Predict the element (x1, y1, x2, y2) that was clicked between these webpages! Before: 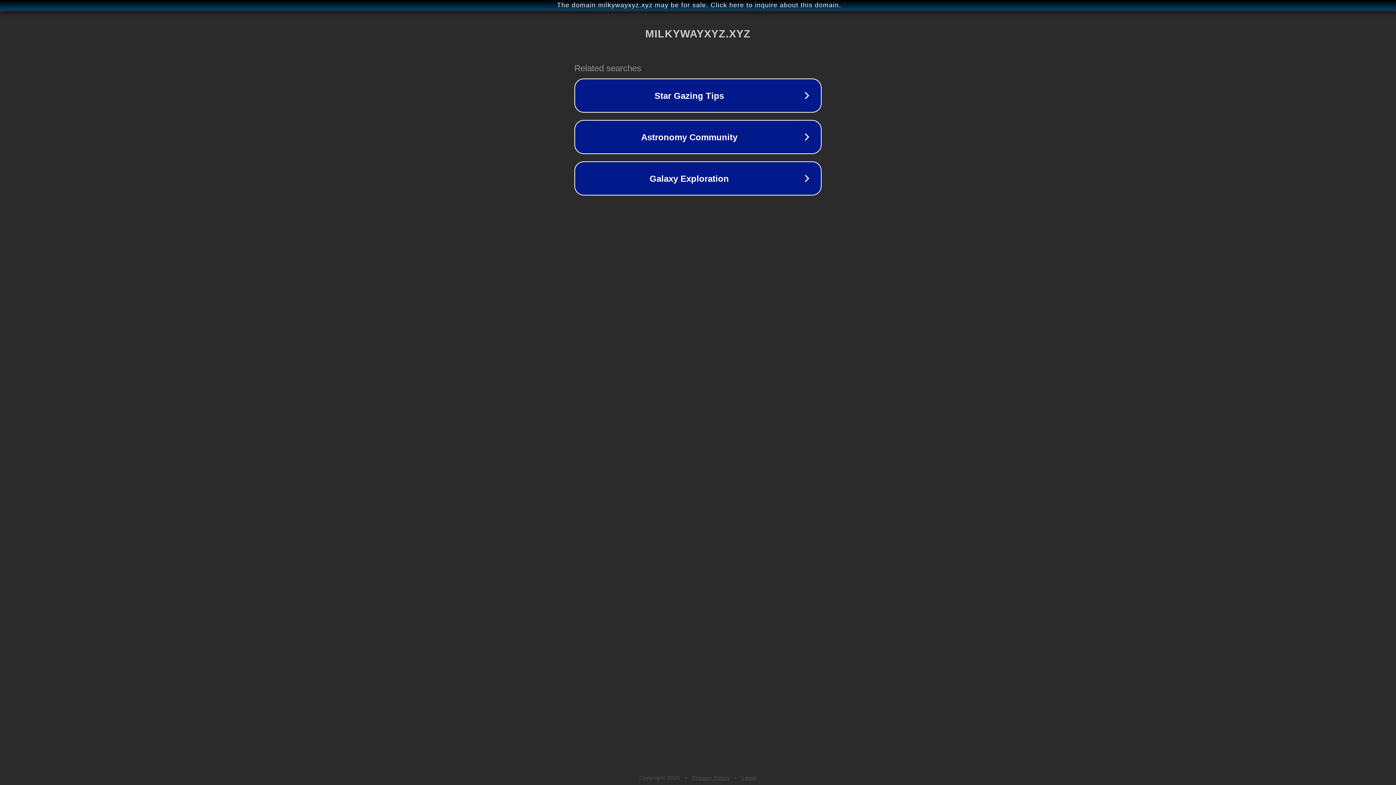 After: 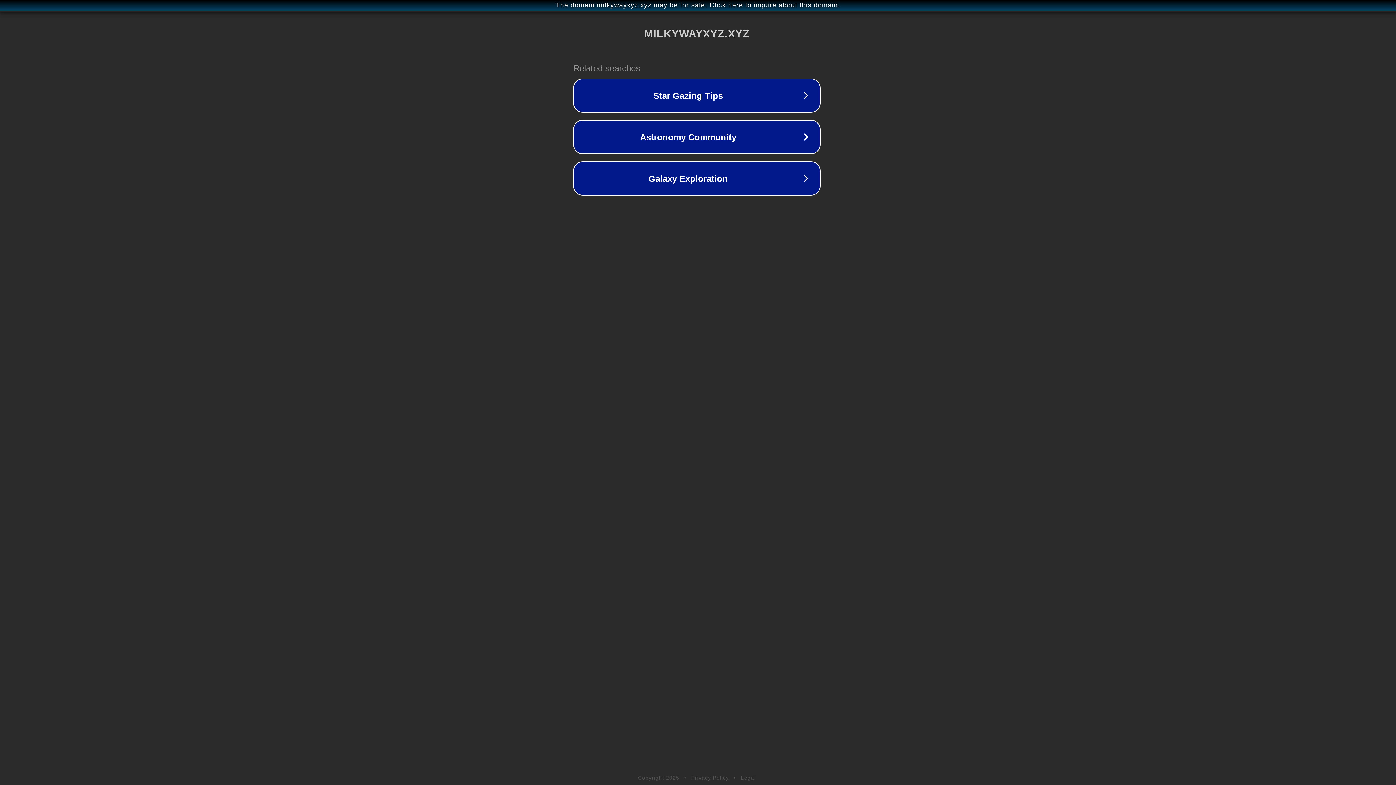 Action: label: The domain milkywayxyz.xyz may be for sale. Click here to inquire about this domain. bbox: (1, 1, 1397, 9)